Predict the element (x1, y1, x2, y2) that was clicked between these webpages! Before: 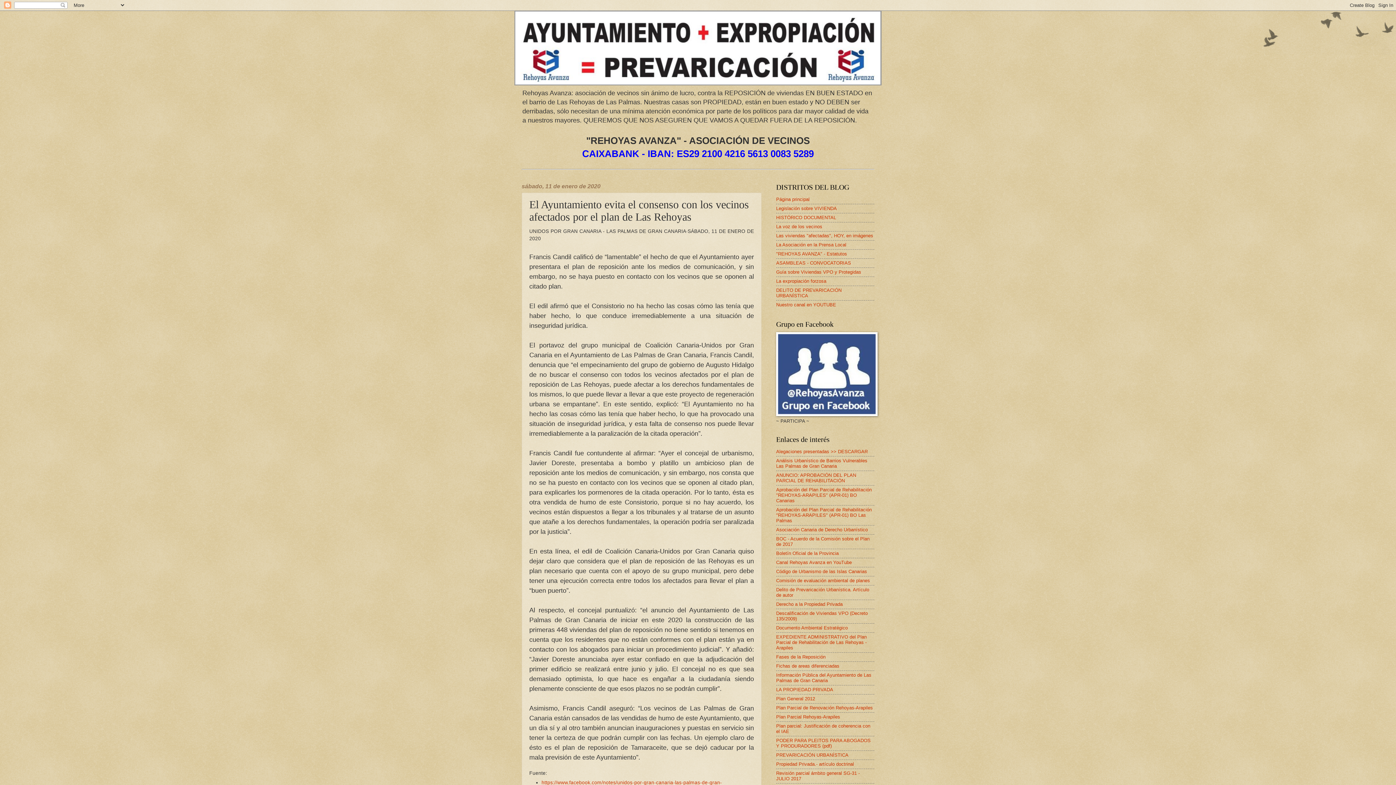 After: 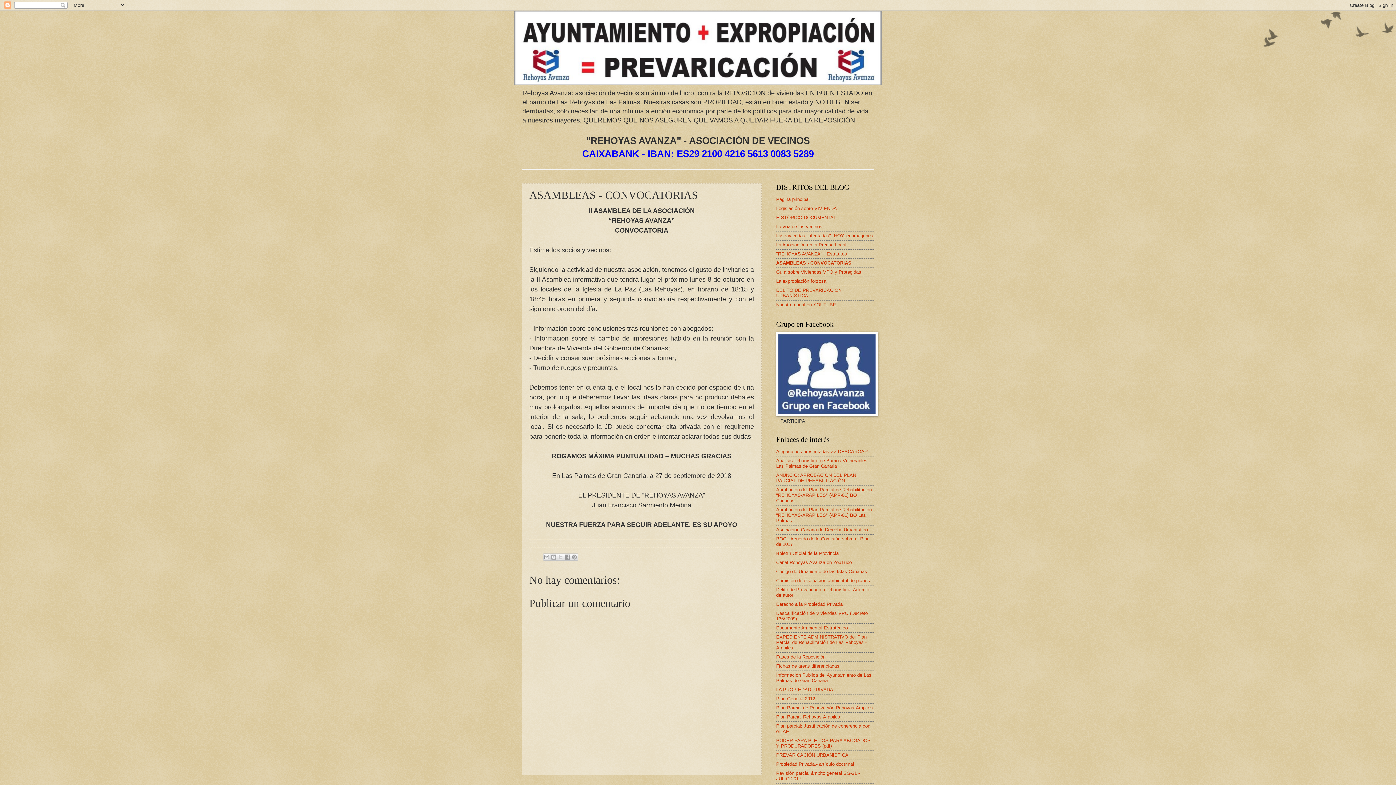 Action: label: ASAMBLEAS - CONVOCATORIAS bbox: (776, 260, 851, 265)